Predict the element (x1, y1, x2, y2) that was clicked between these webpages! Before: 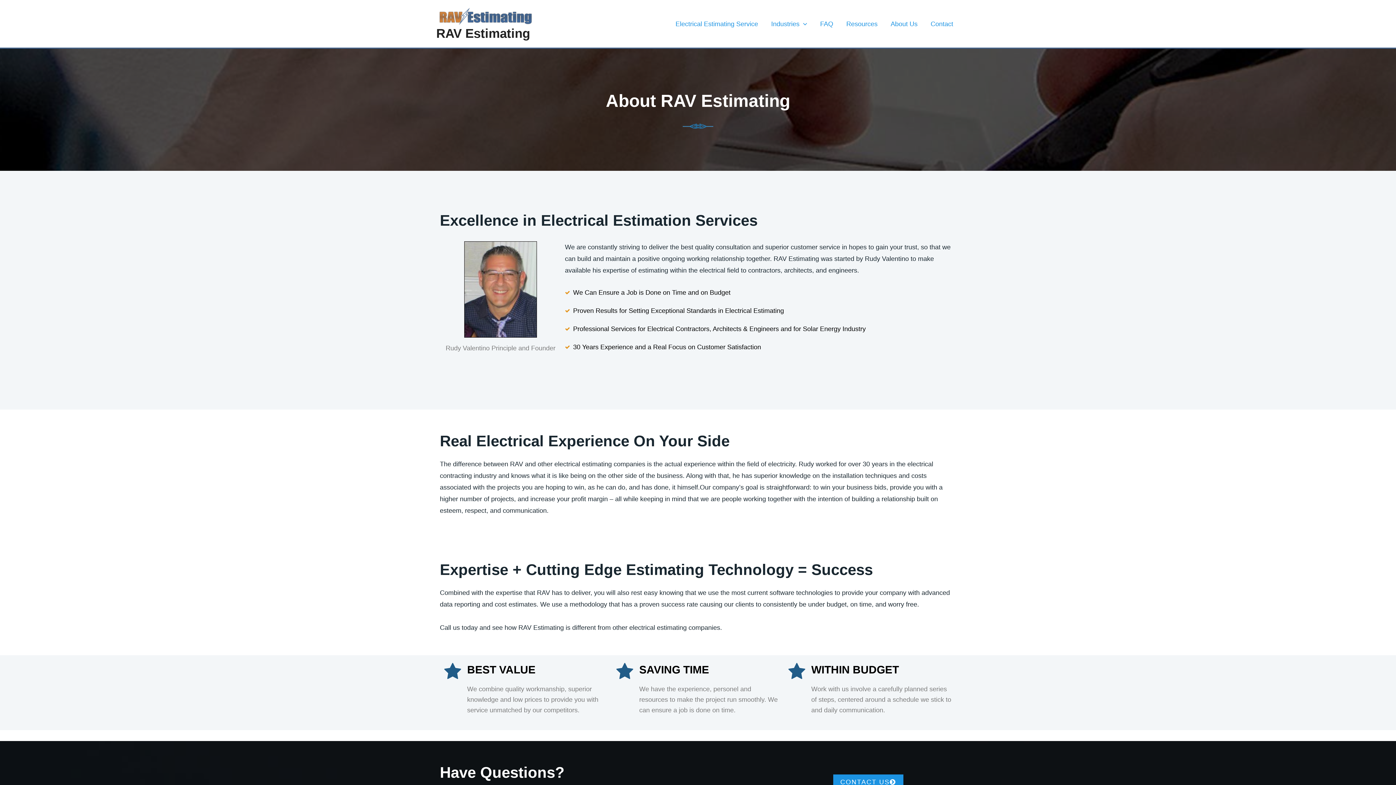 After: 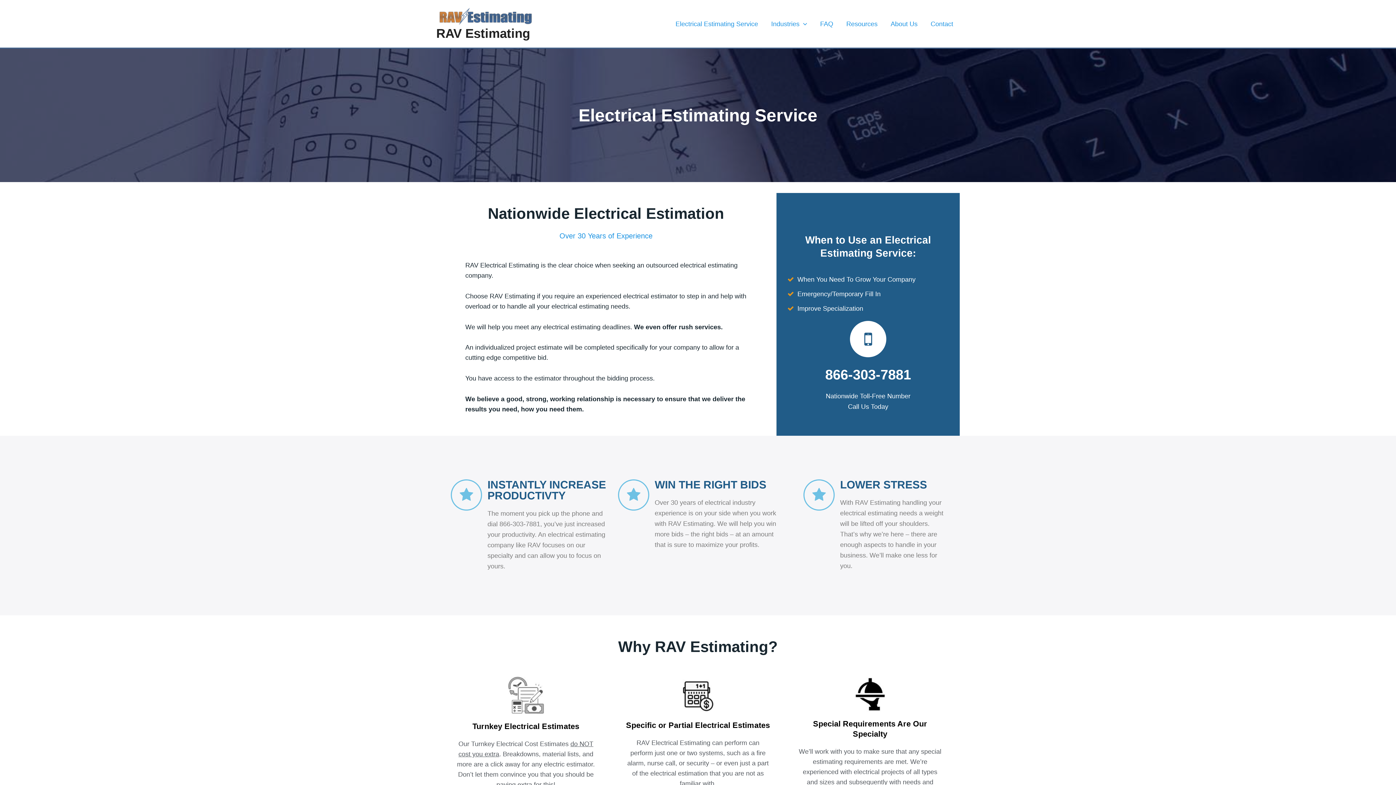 Action: bbox: (669, 9, 764, 38) label: Electrical Estimating Service